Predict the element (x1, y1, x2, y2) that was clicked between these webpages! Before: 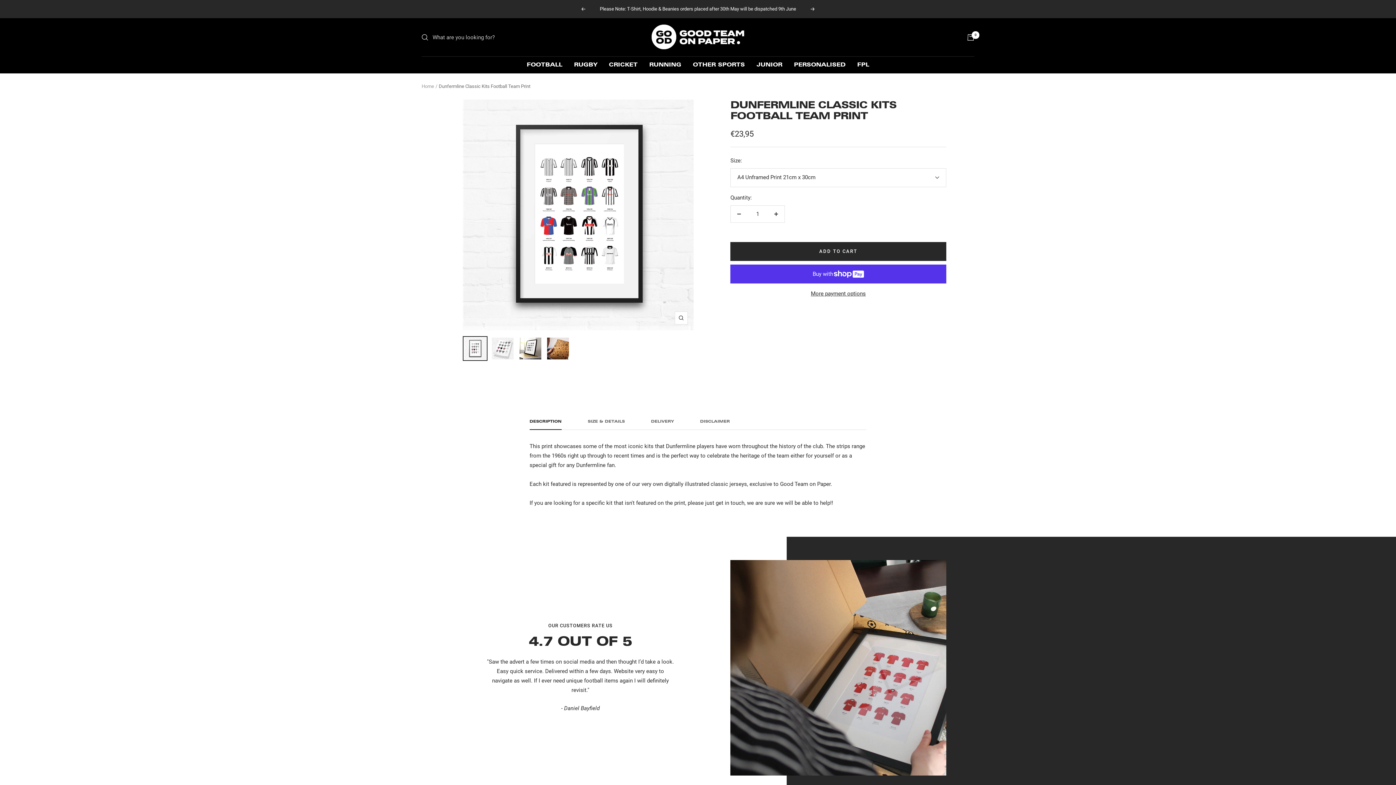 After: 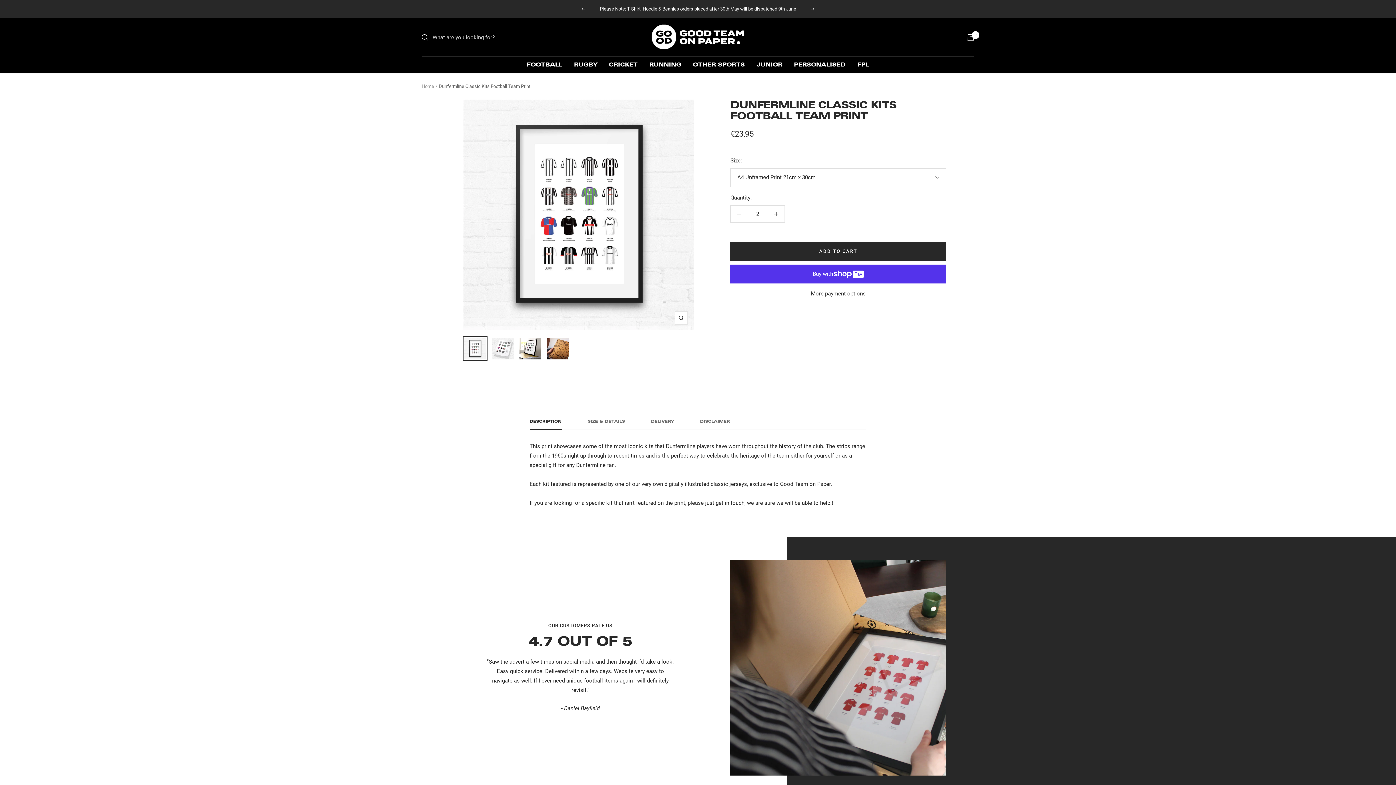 Action: label: Increase quantity bbox: (768, 205, 784, 222)